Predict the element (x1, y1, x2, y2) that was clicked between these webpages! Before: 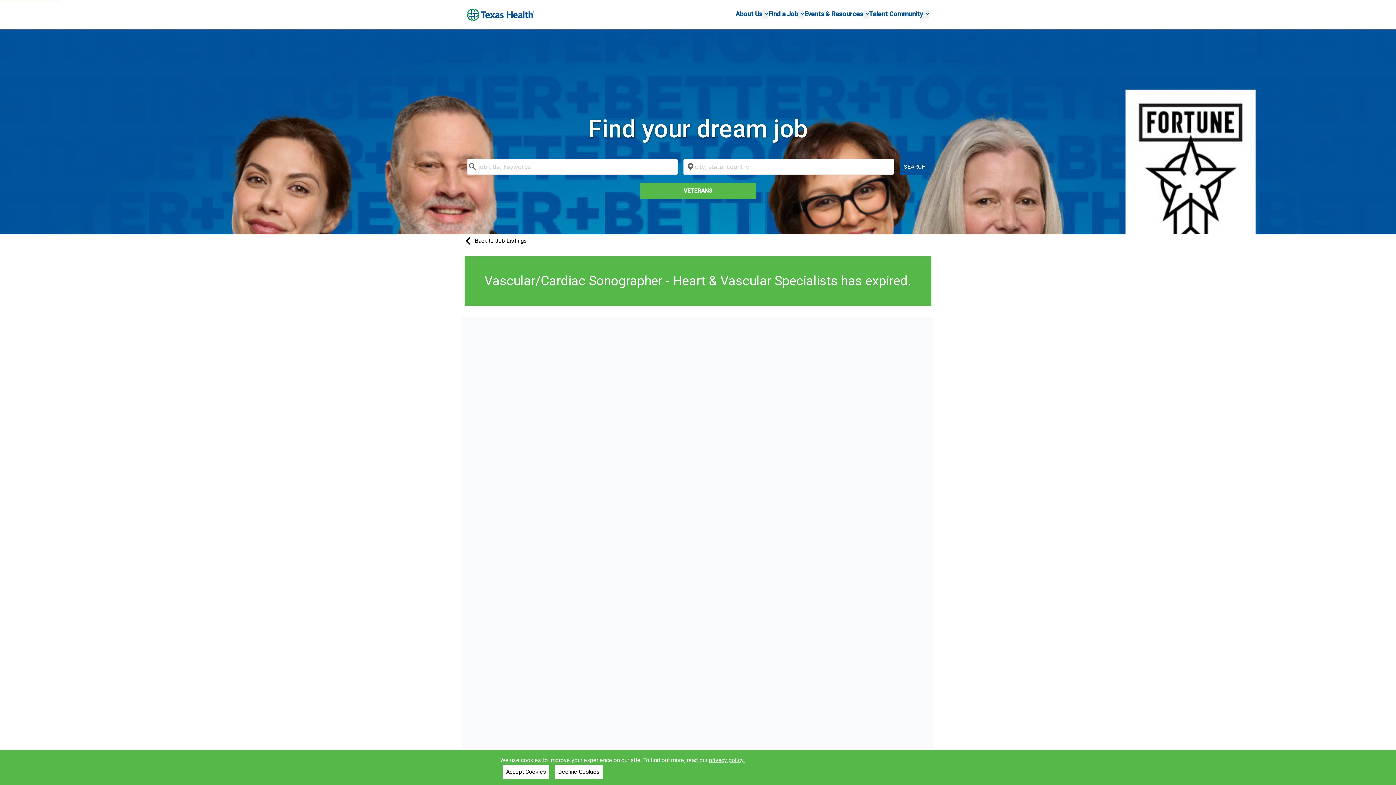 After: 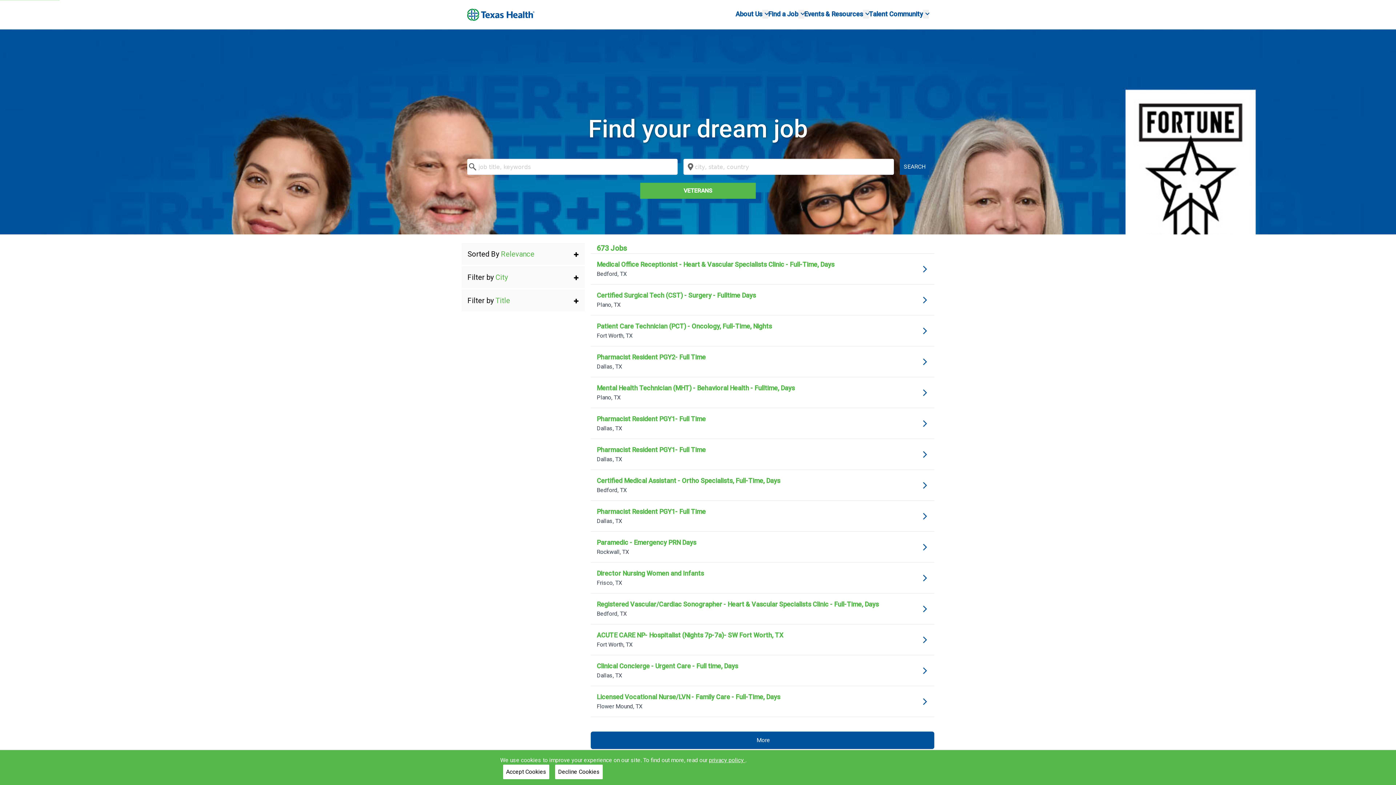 Action: bbox: (900, 159, 929, 175) label: SEARCH